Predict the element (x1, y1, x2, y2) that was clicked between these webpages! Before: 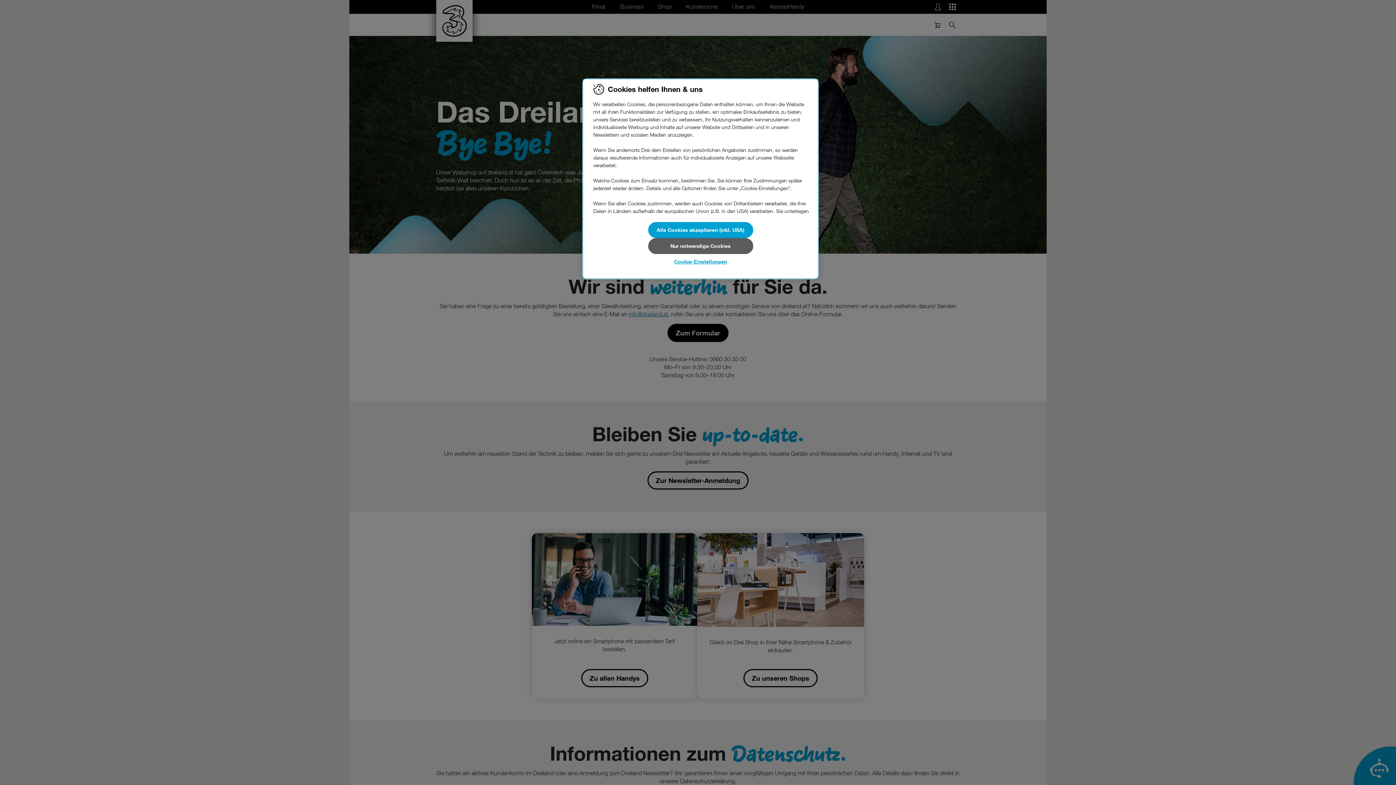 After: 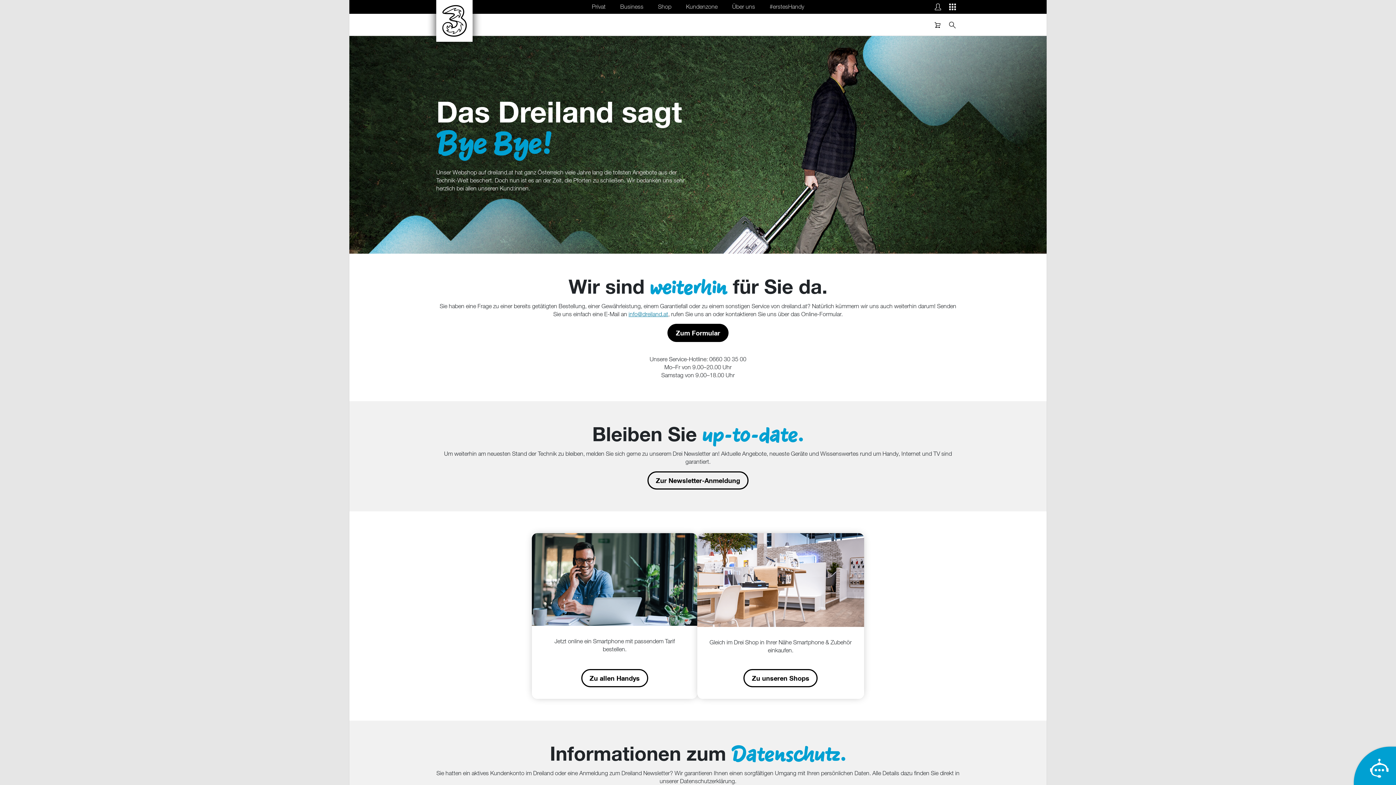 Action: bbox: (648, 222, 753, 238) label: Alle Cookies akzeptieren (inkl. USA)